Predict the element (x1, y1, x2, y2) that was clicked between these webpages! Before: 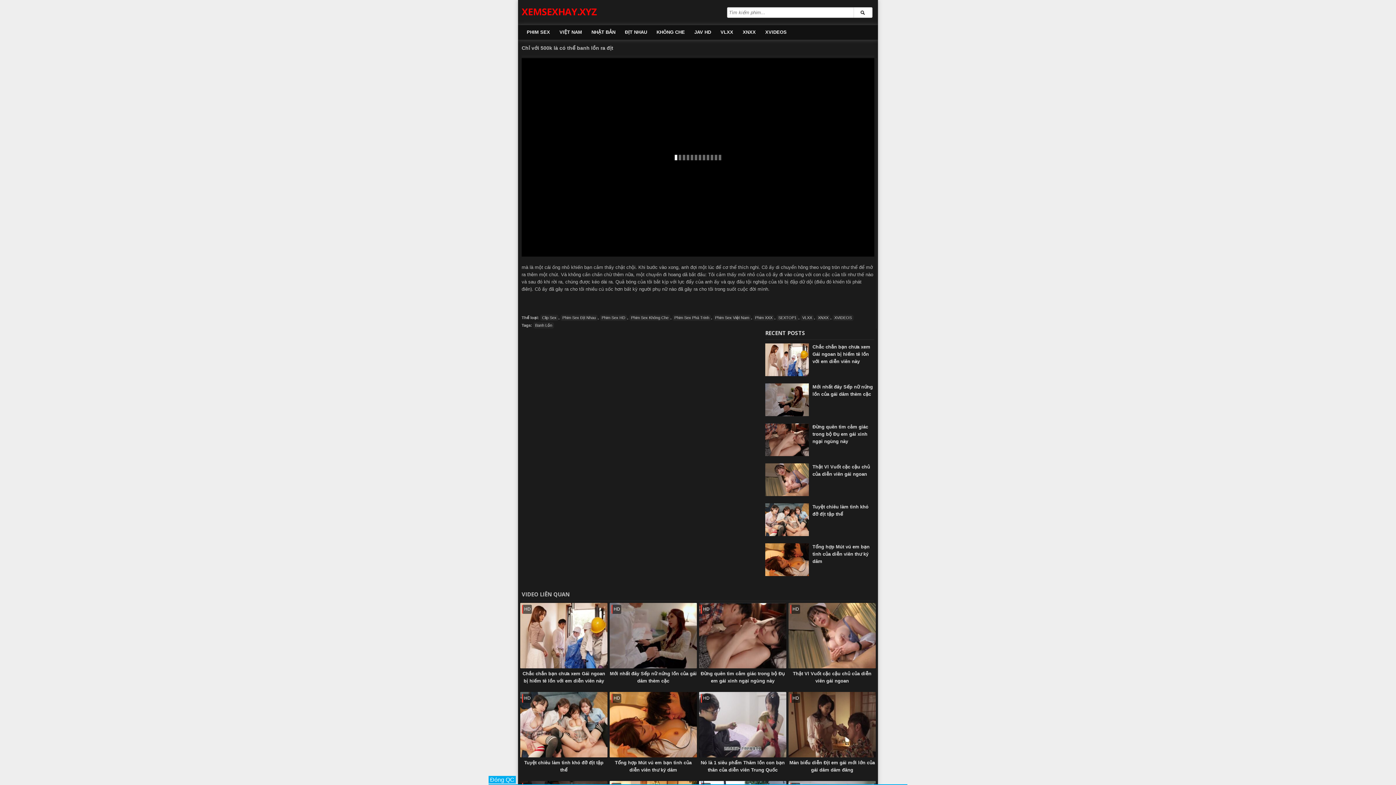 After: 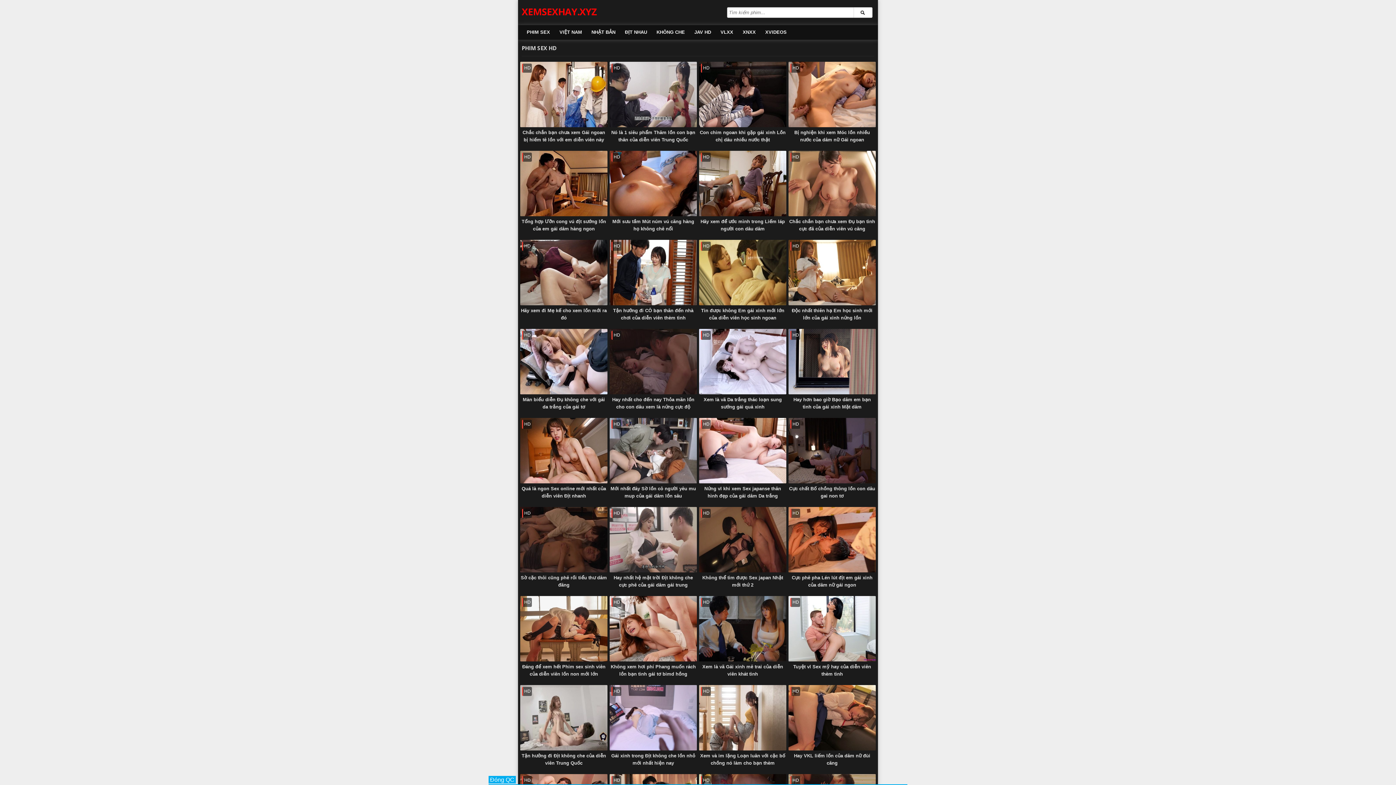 Action: label: Phim Sex HD bbox: (600, 314, 627, 320)